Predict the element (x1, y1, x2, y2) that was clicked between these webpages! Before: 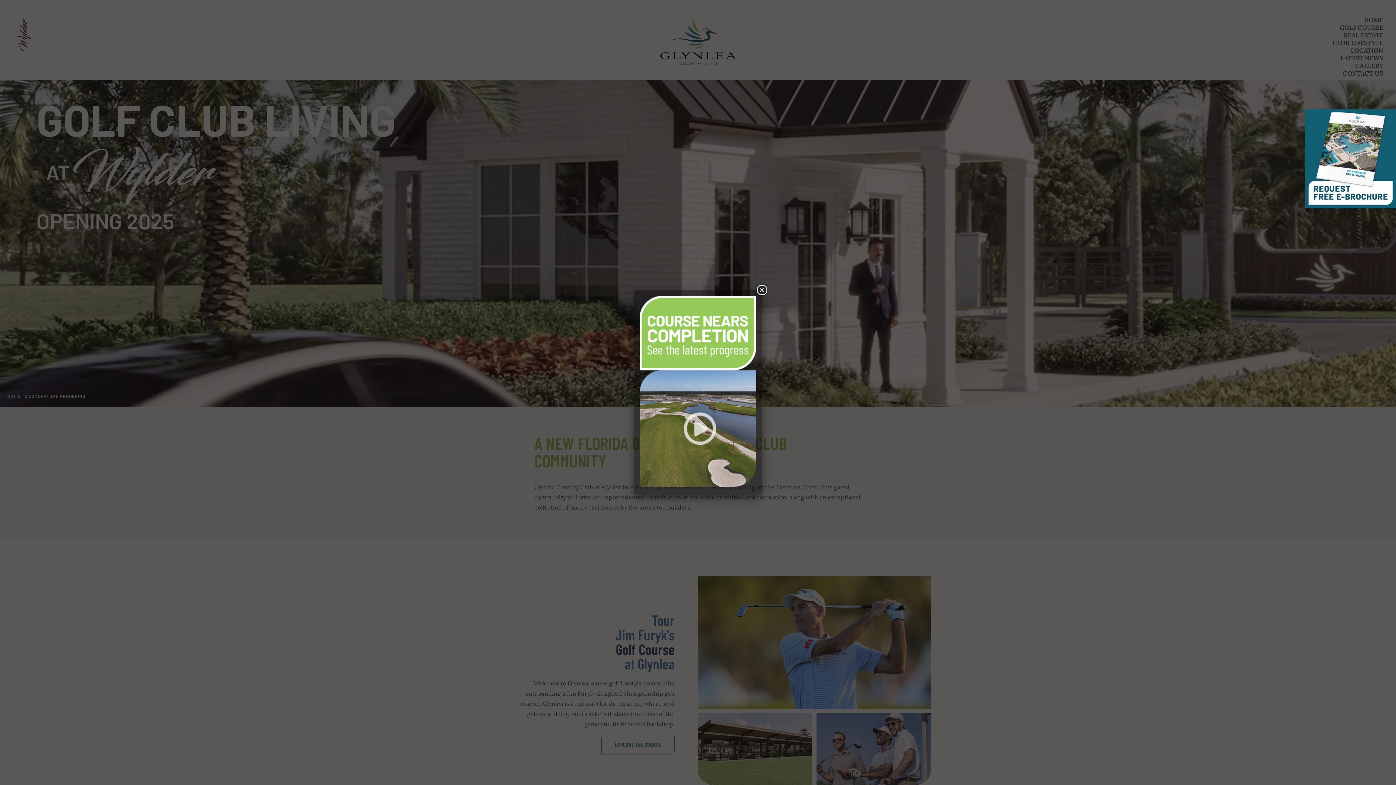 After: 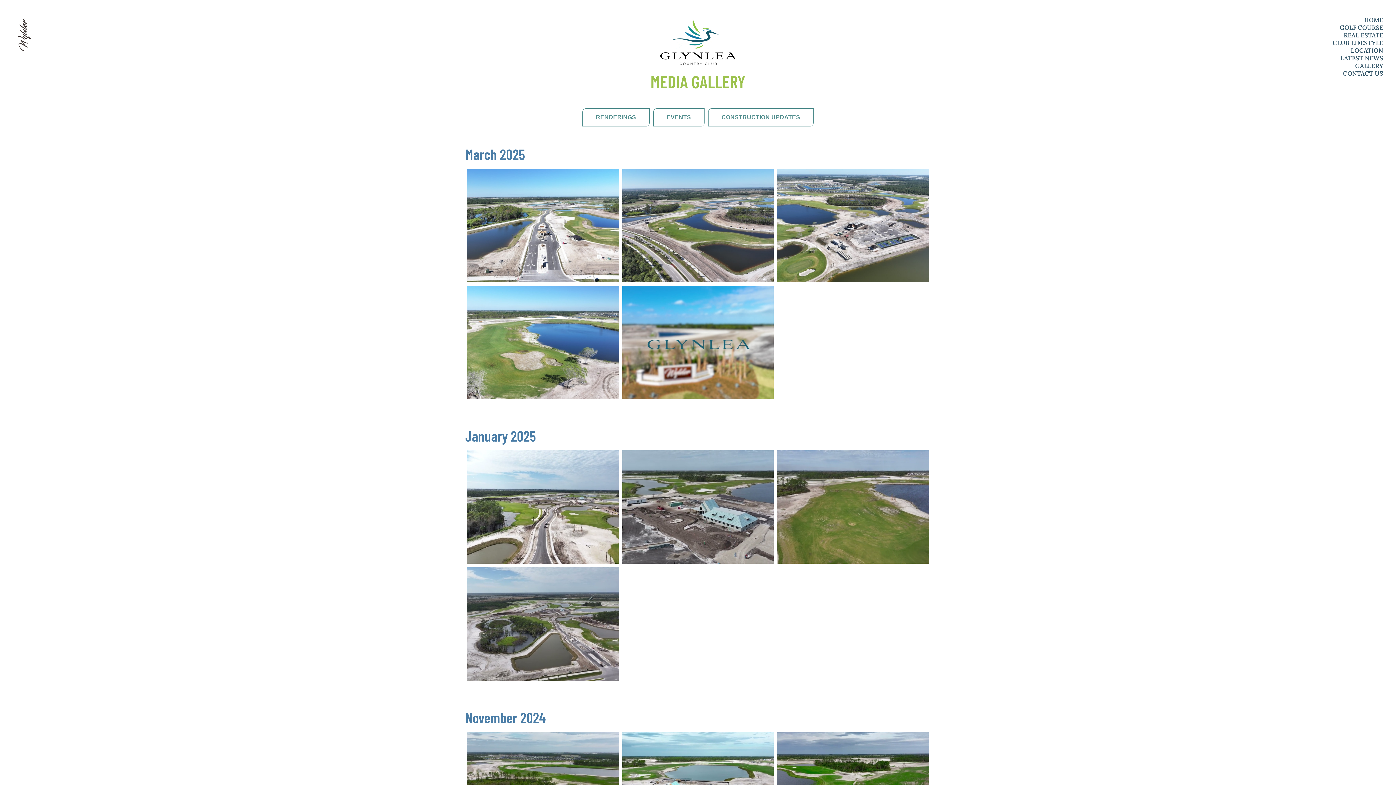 Action: bbox: (640, 481, 756, 488)